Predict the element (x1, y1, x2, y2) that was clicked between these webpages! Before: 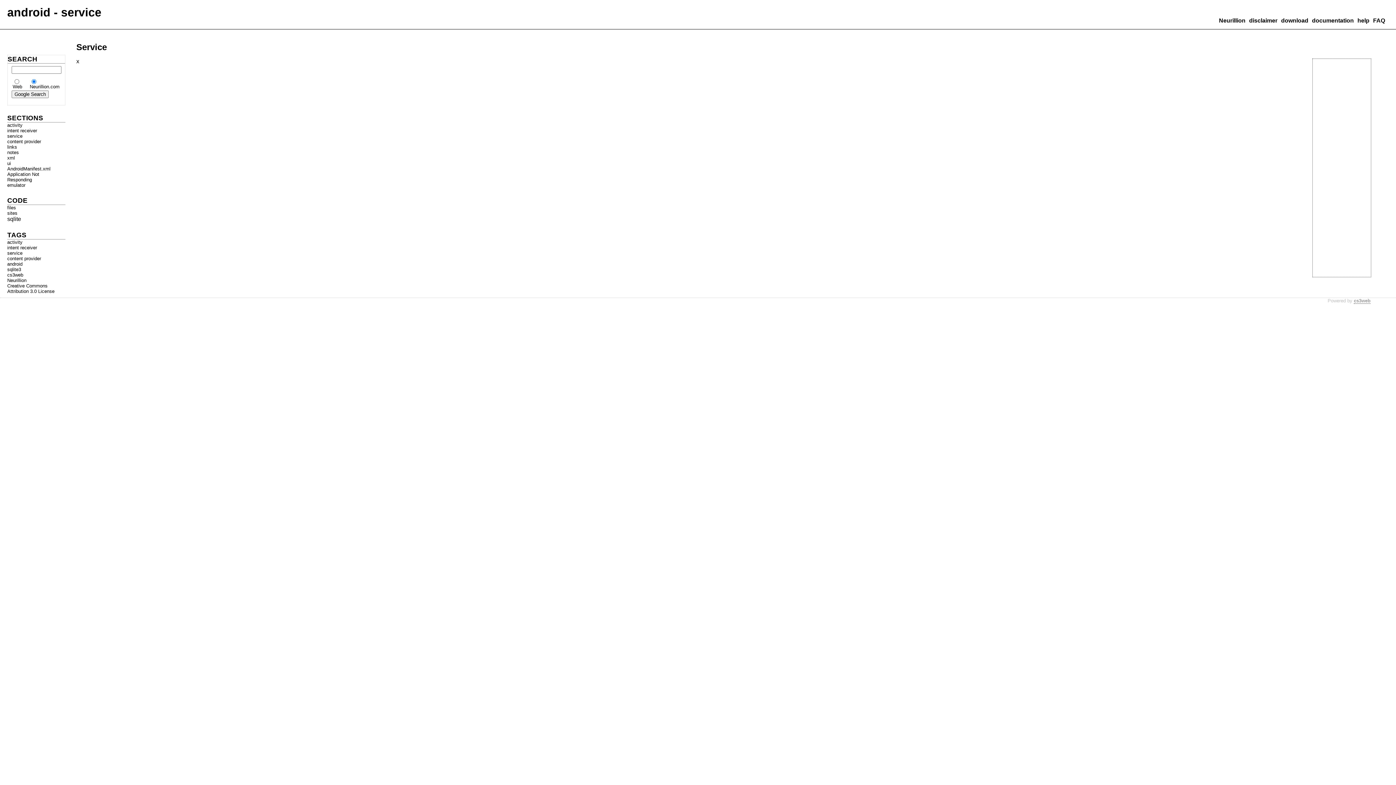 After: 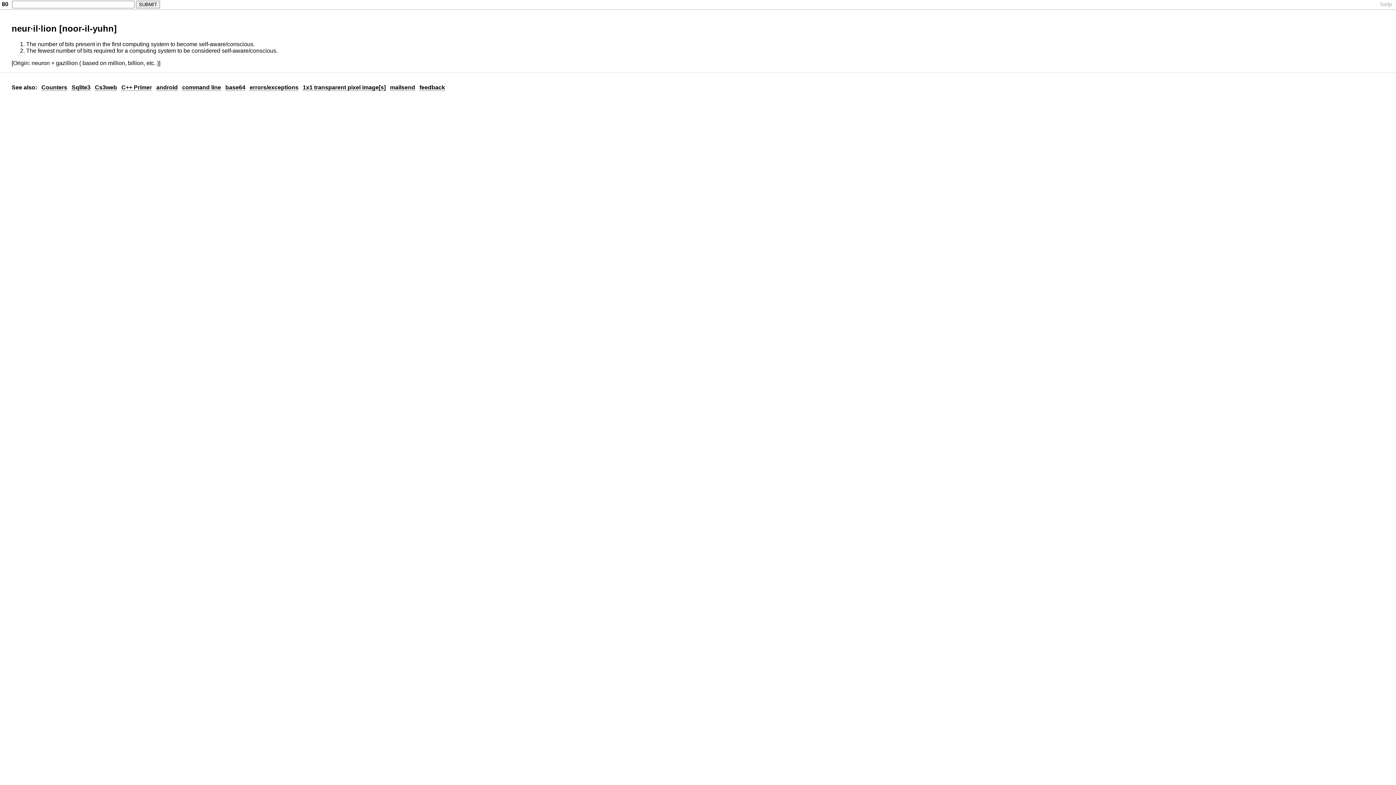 Action: bbox: (1219, 17, 1245, 24) label: Neurillion